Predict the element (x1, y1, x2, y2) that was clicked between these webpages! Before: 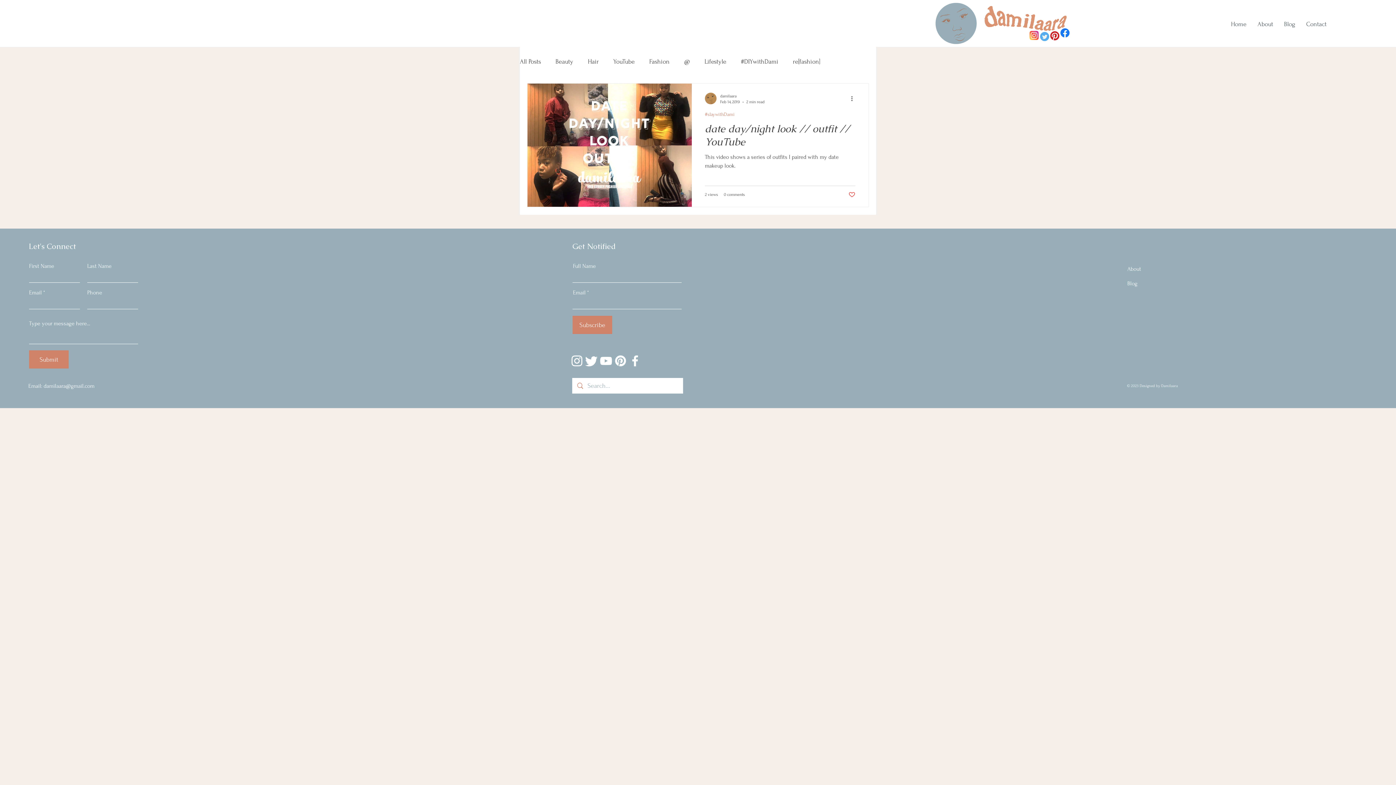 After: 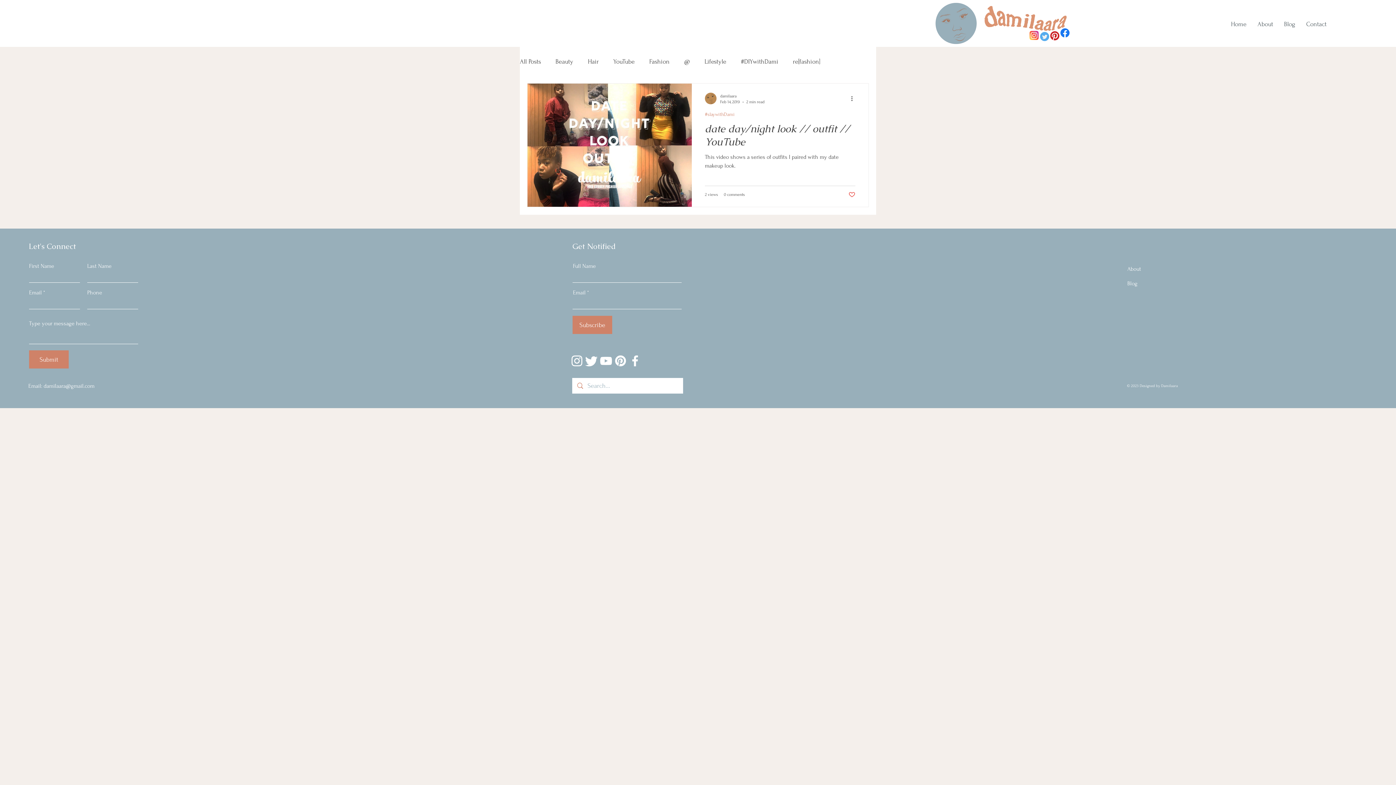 Action: label: Email: damilaara@gmail.com bbox: (28, 382, 94, 389)